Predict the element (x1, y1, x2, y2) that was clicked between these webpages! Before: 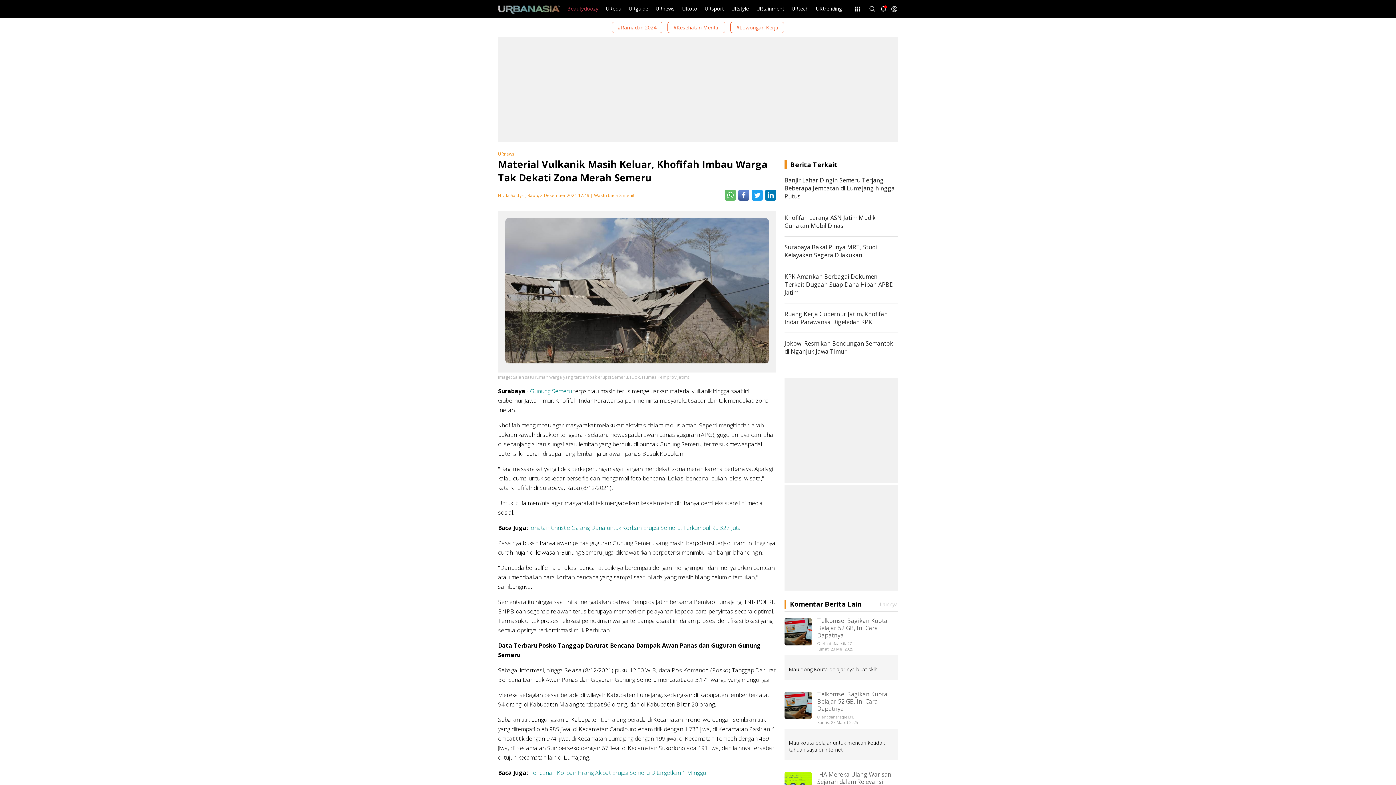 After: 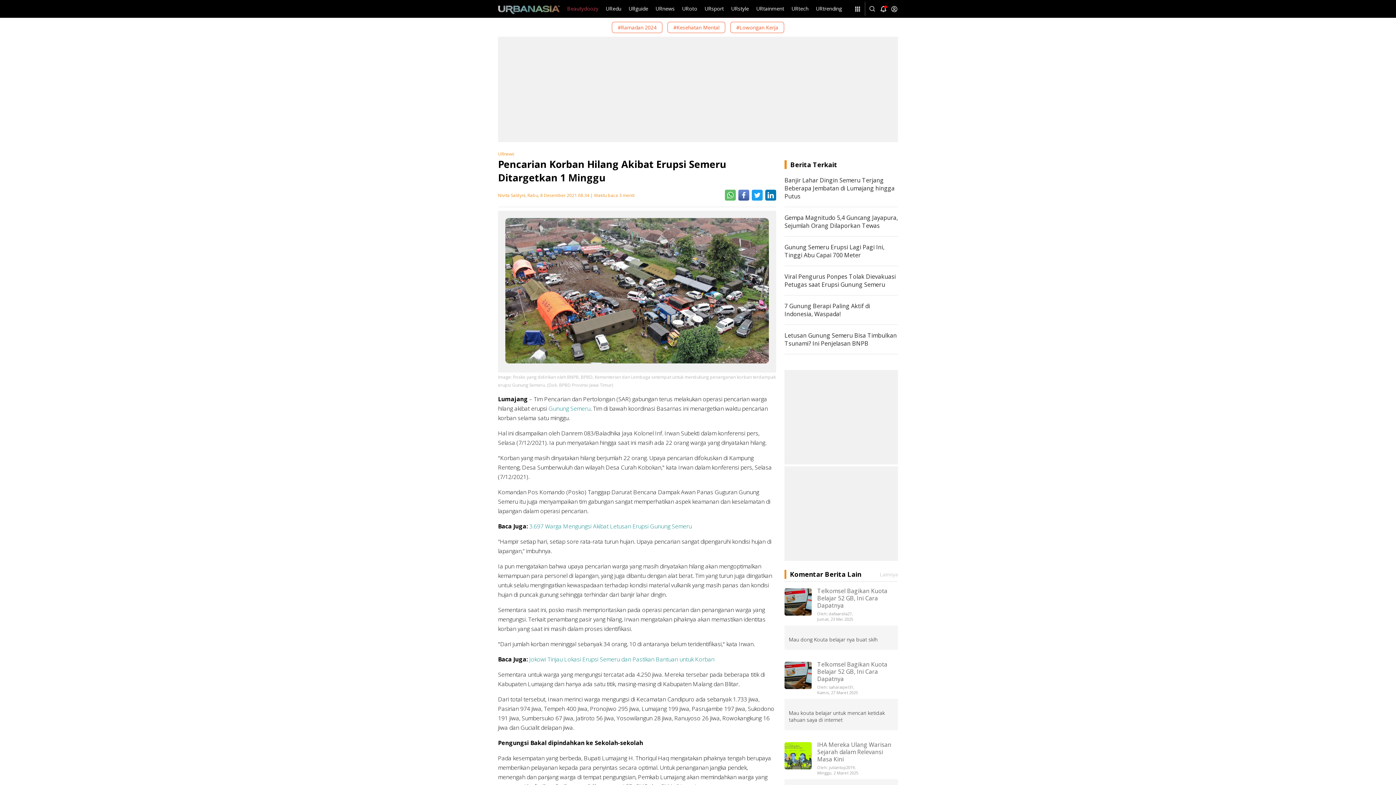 Action: bbox: (529, 769, 706, 777) label: Pencarian Korban Hilang Akibat Erupsi Semeru Ditargetkan 1 Minggu